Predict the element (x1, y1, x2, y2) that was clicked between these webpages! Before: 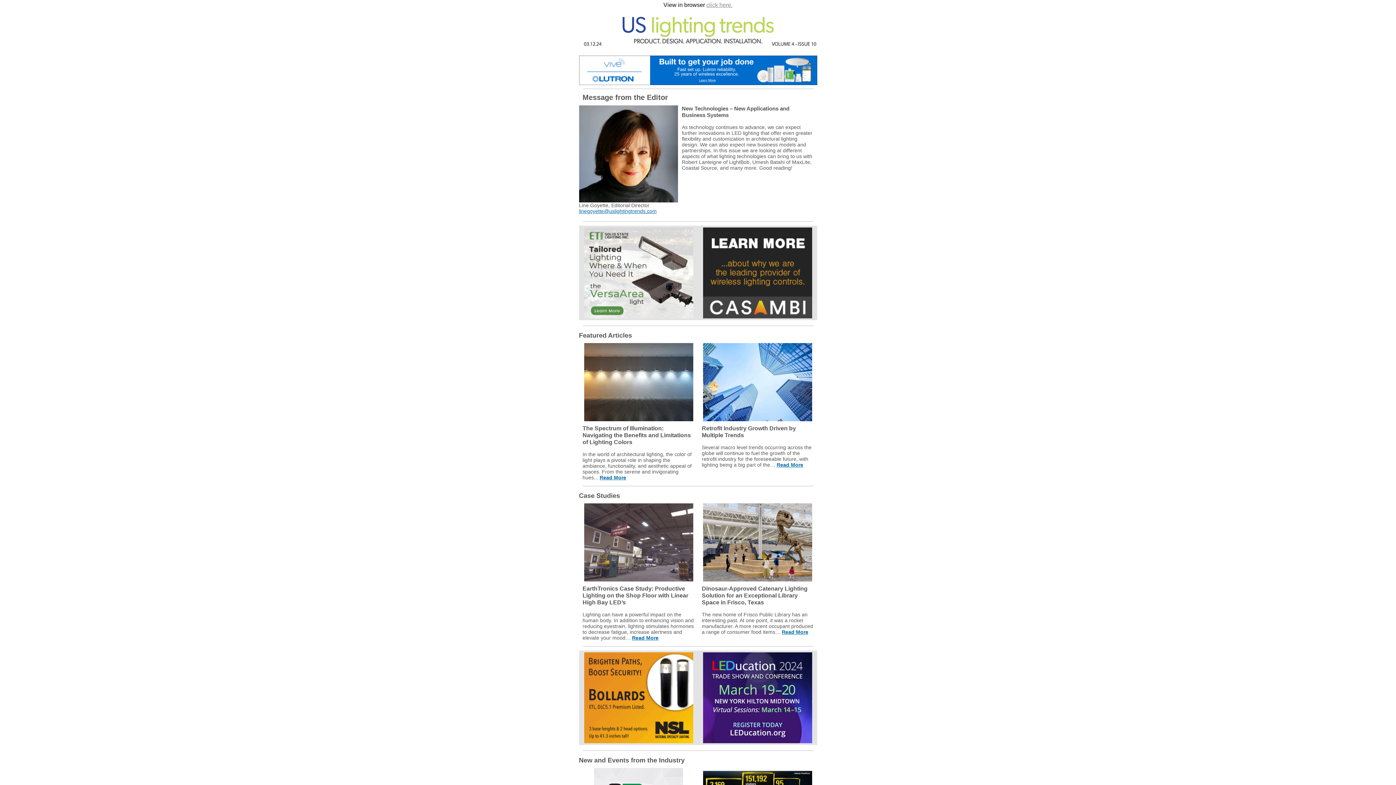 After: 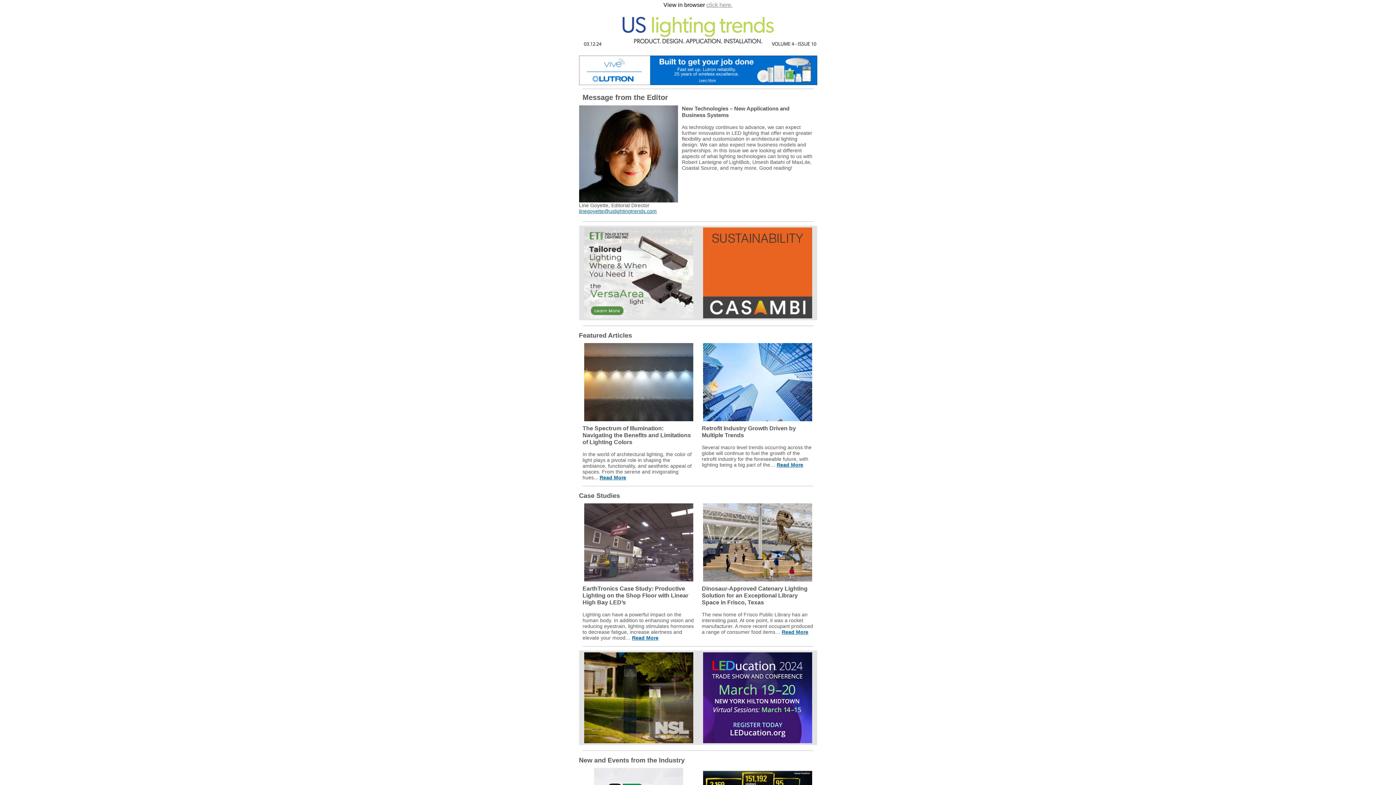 Action: bbox: (584, 503, 693, 581)